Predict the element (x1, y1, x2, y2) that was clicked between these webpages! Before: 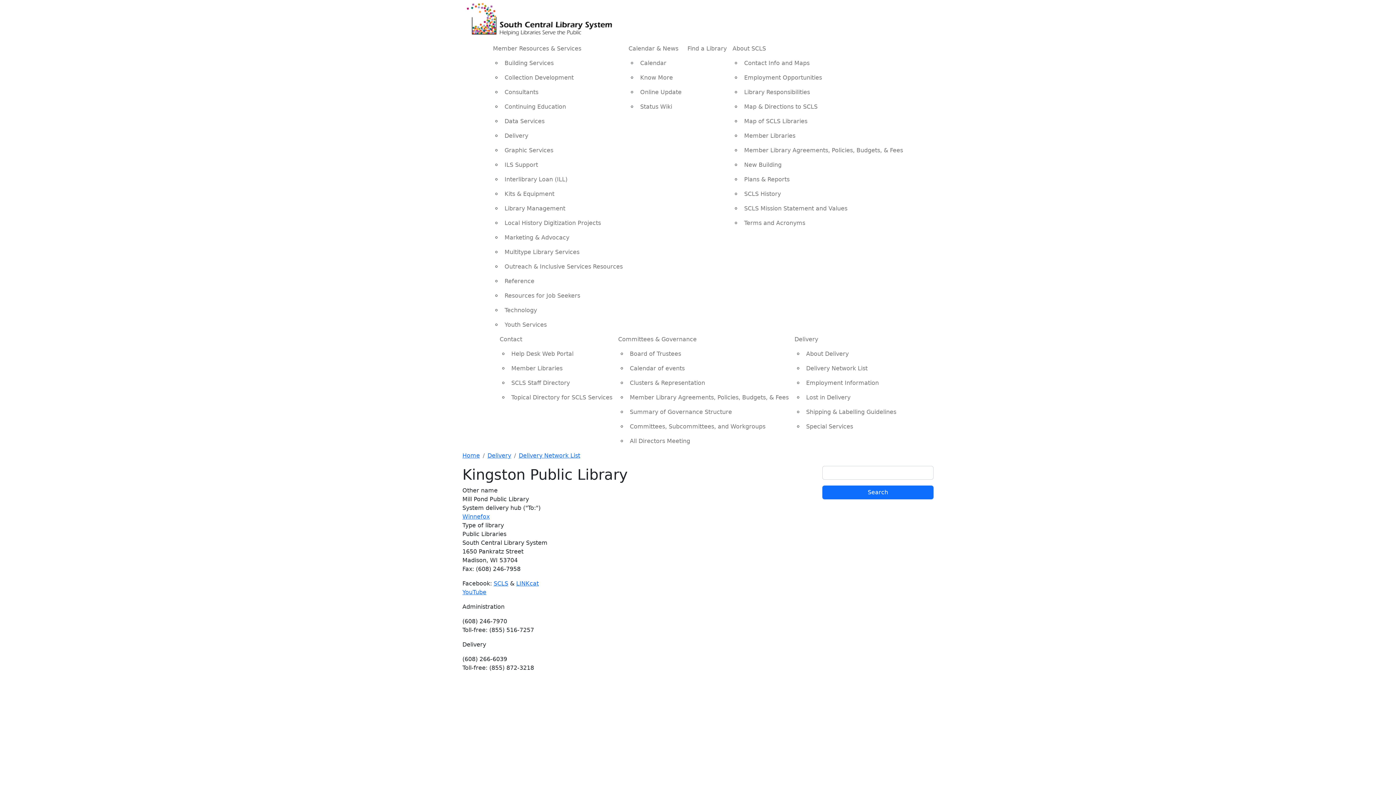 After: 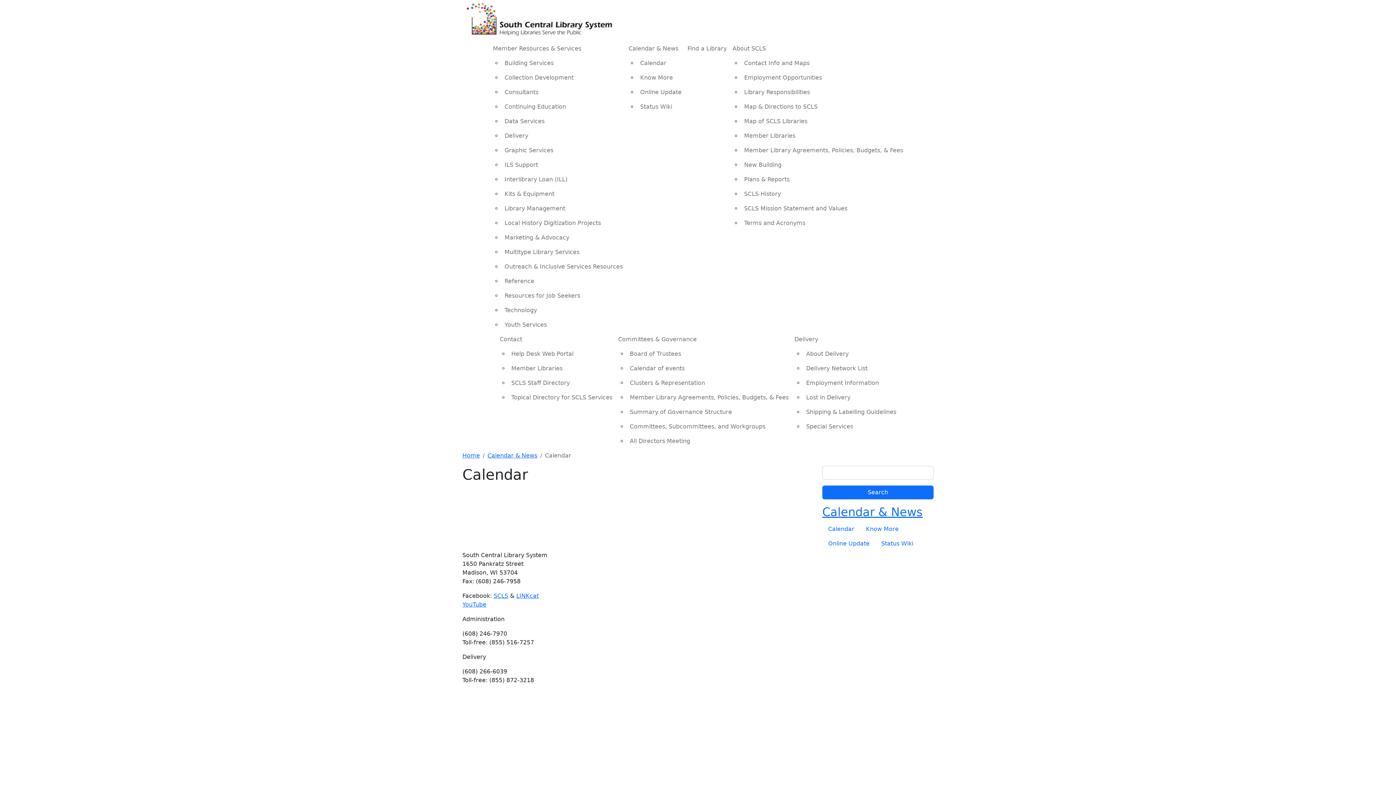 Action: label: Calendar of events bbox: (627, 361, 791, 375)